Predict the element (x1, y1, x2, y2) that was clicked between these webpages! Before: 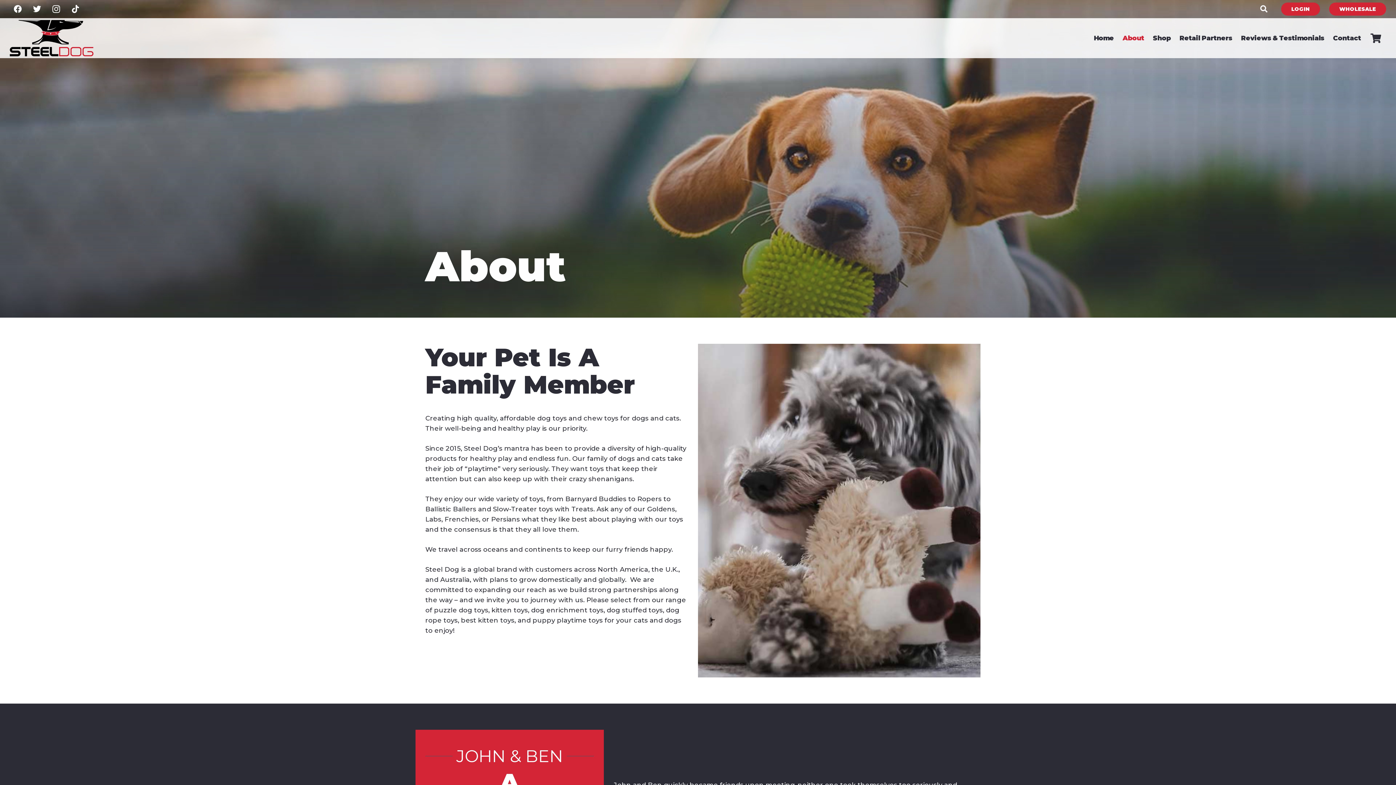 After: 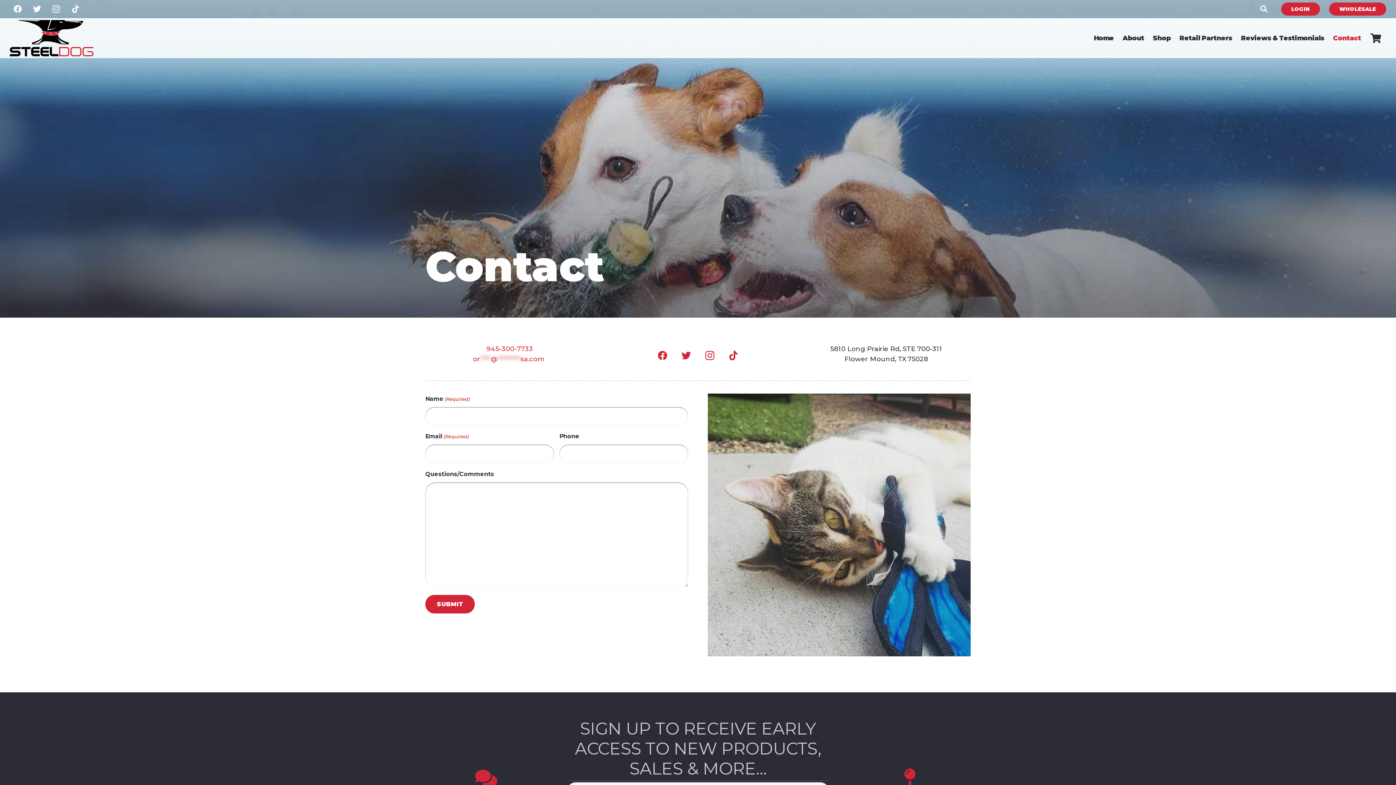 Action: bbox: (1329, 18, 1365, 58) label: Contact